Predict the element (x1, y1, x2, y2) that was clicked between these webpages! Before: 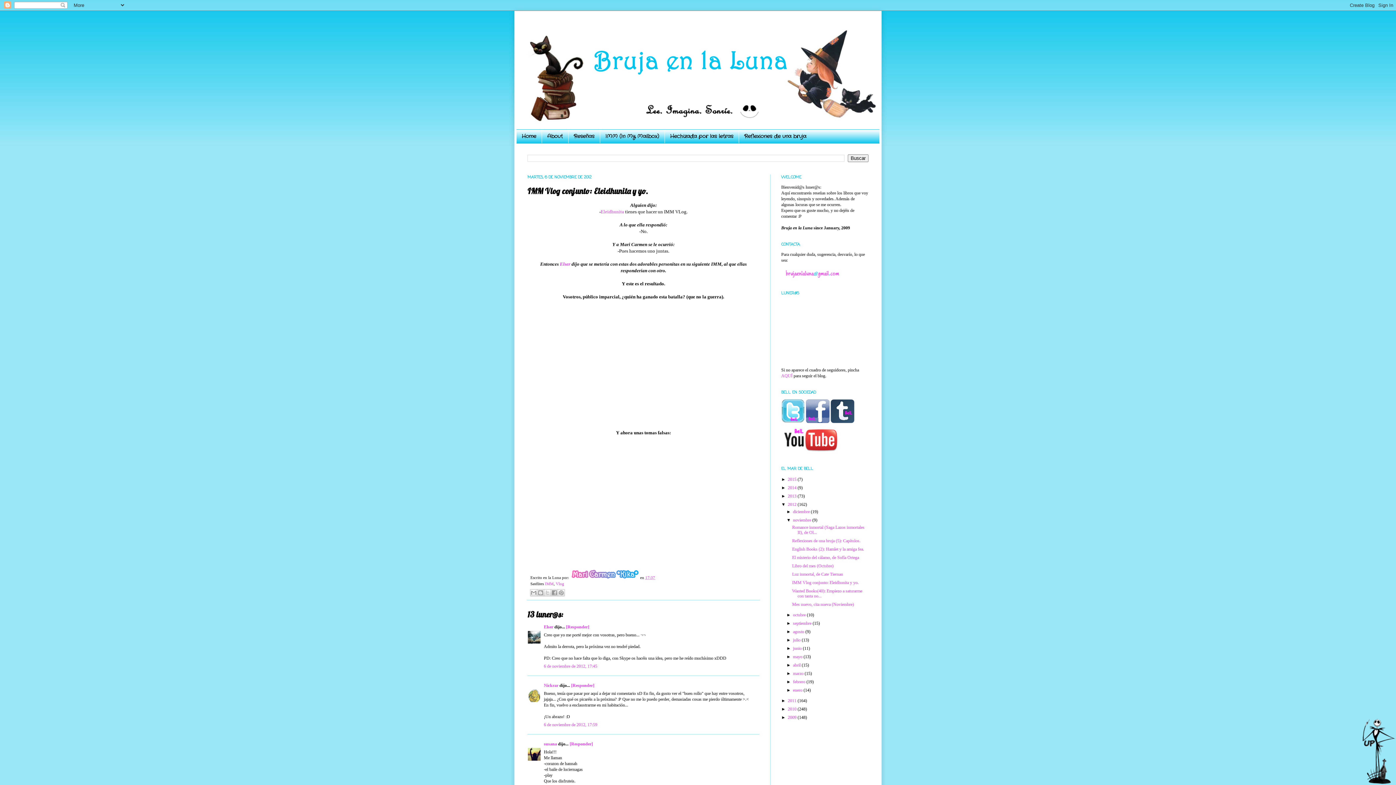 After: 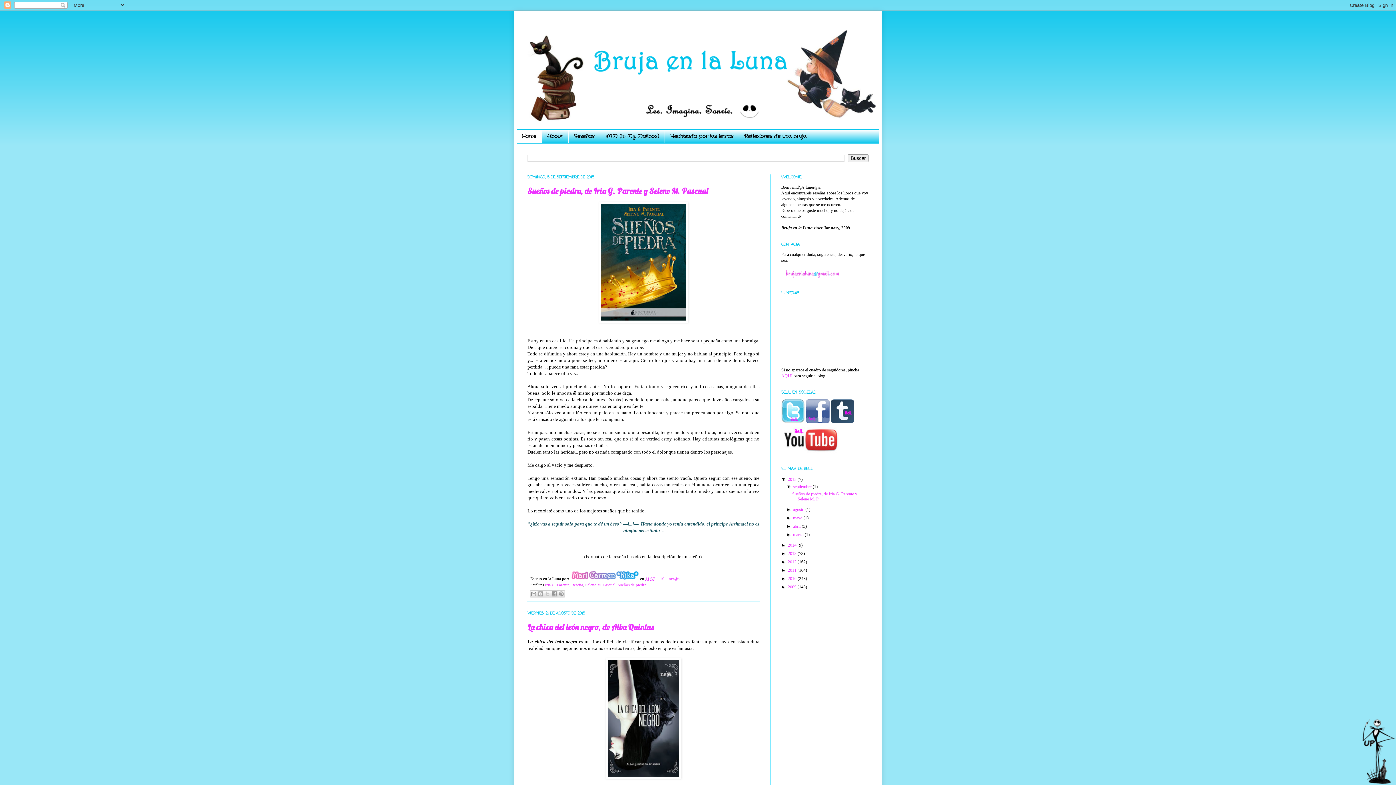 Action: label: Home bbox: (516, 129, 541, 143)